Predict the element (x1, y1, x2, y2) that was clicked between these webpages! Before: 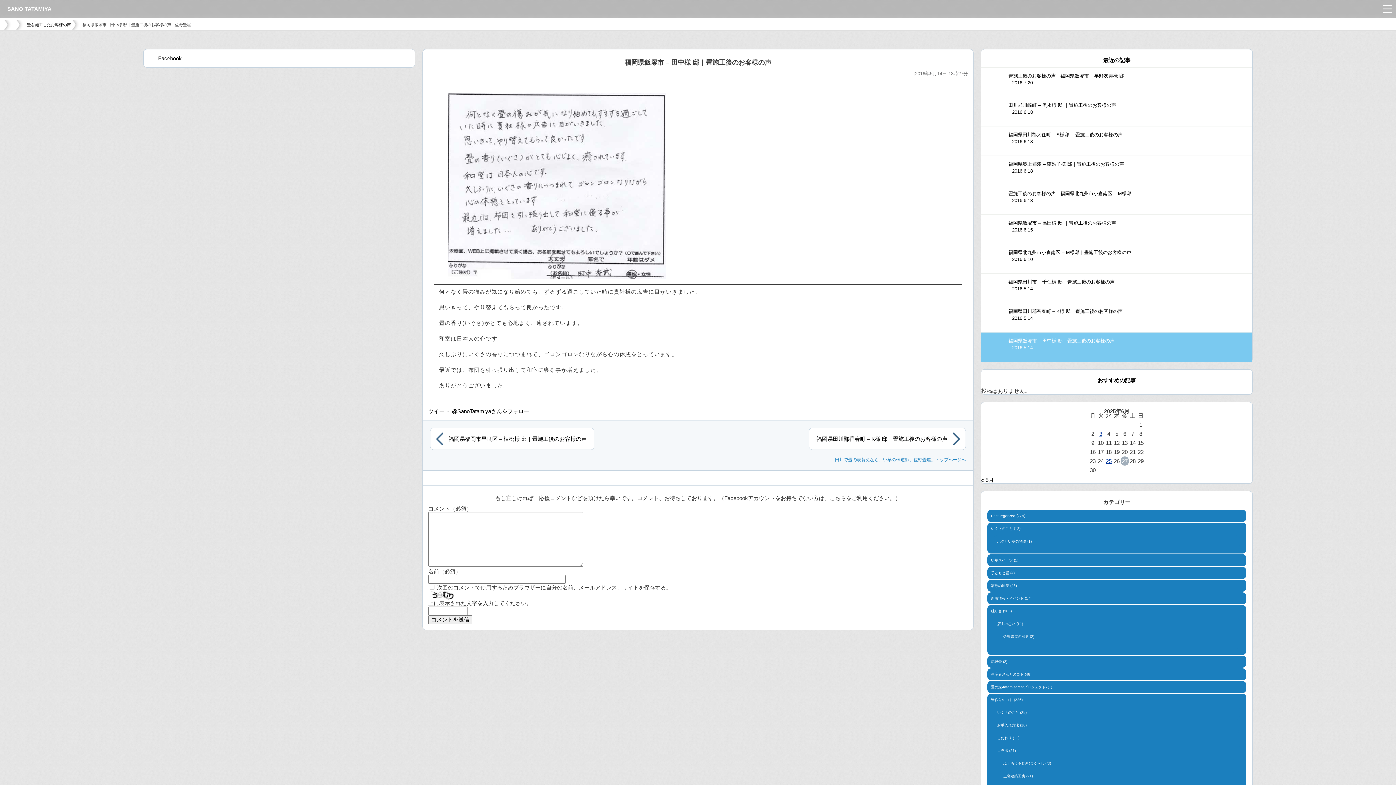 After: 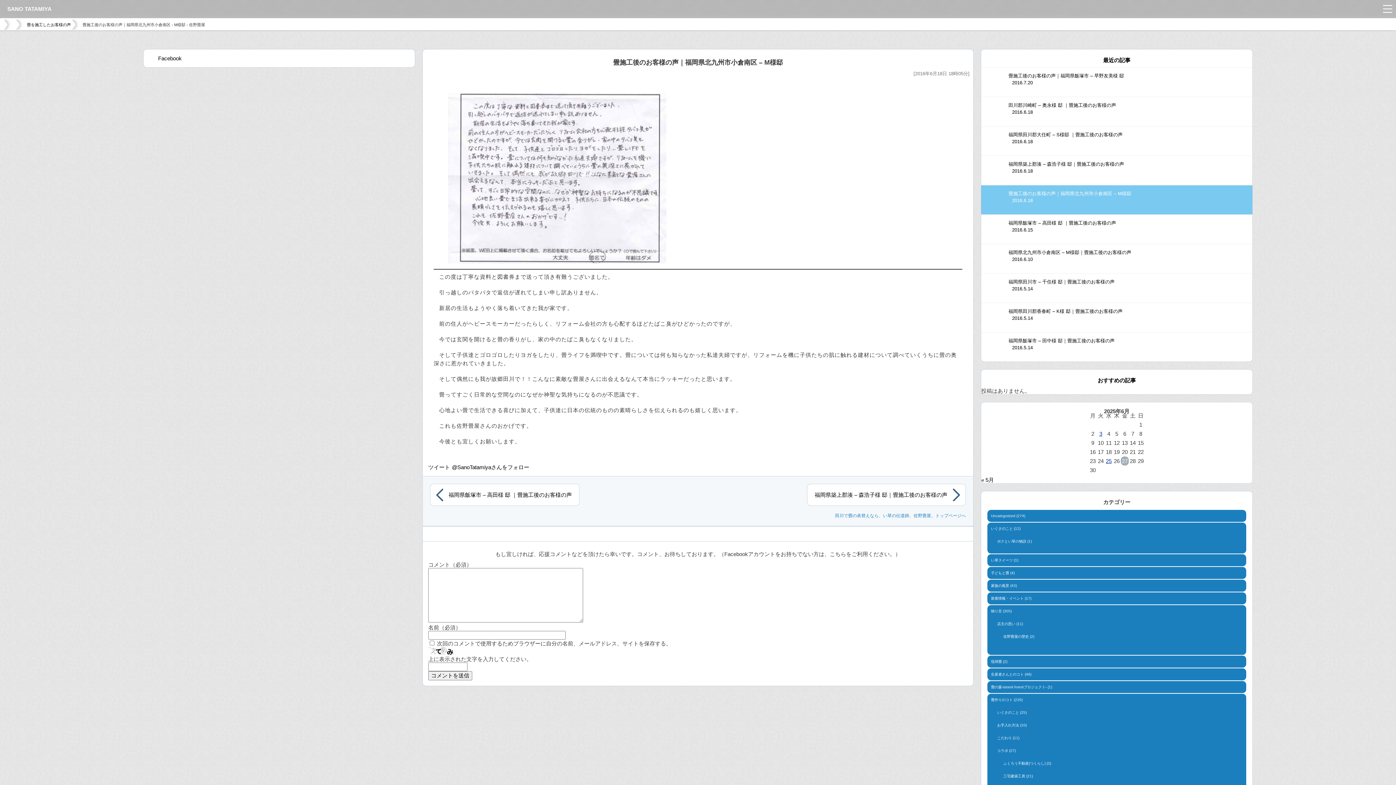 Action: label: 畳施工後のお客様の声｜福岡県北九州市小倉南区 – M様邸
2016.6.18 bbox: (981, 185, 1252, 214)